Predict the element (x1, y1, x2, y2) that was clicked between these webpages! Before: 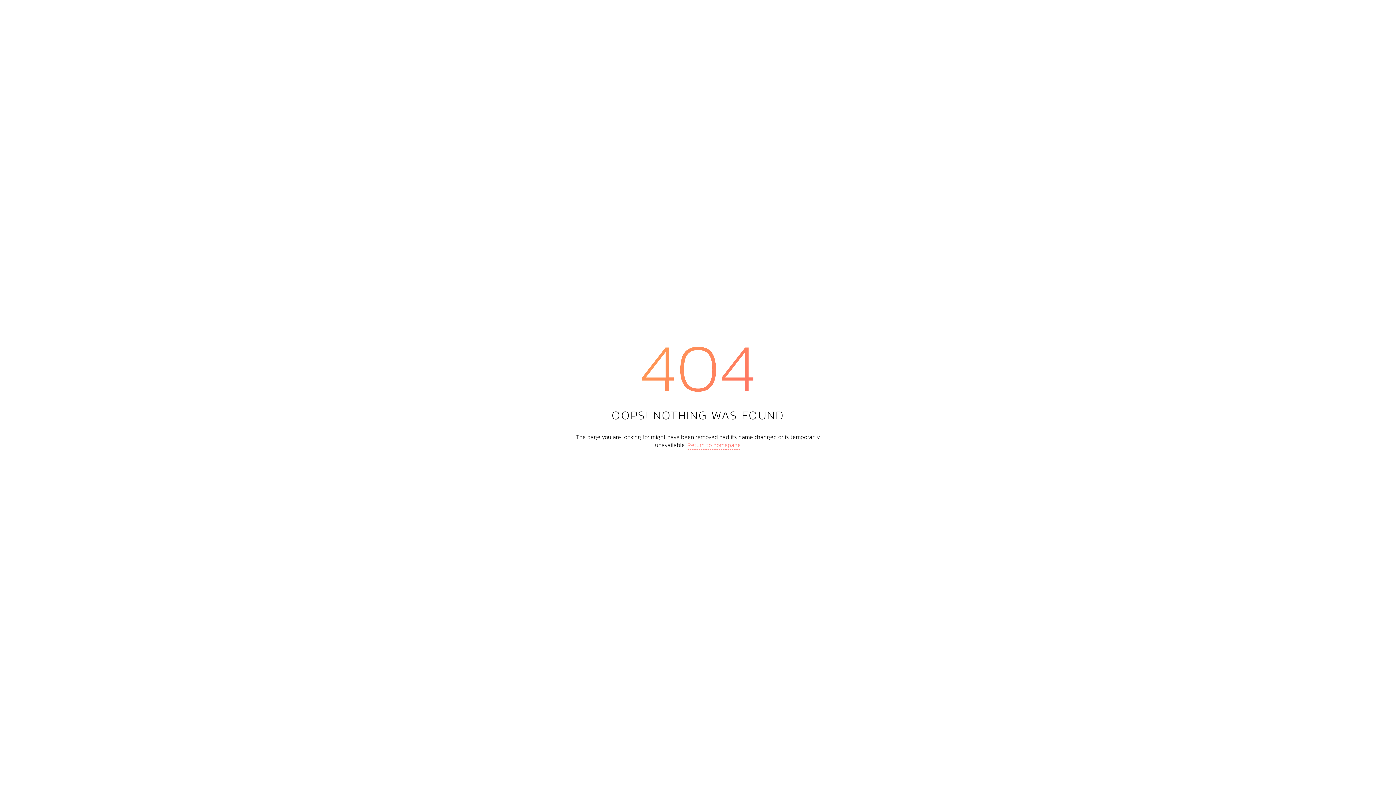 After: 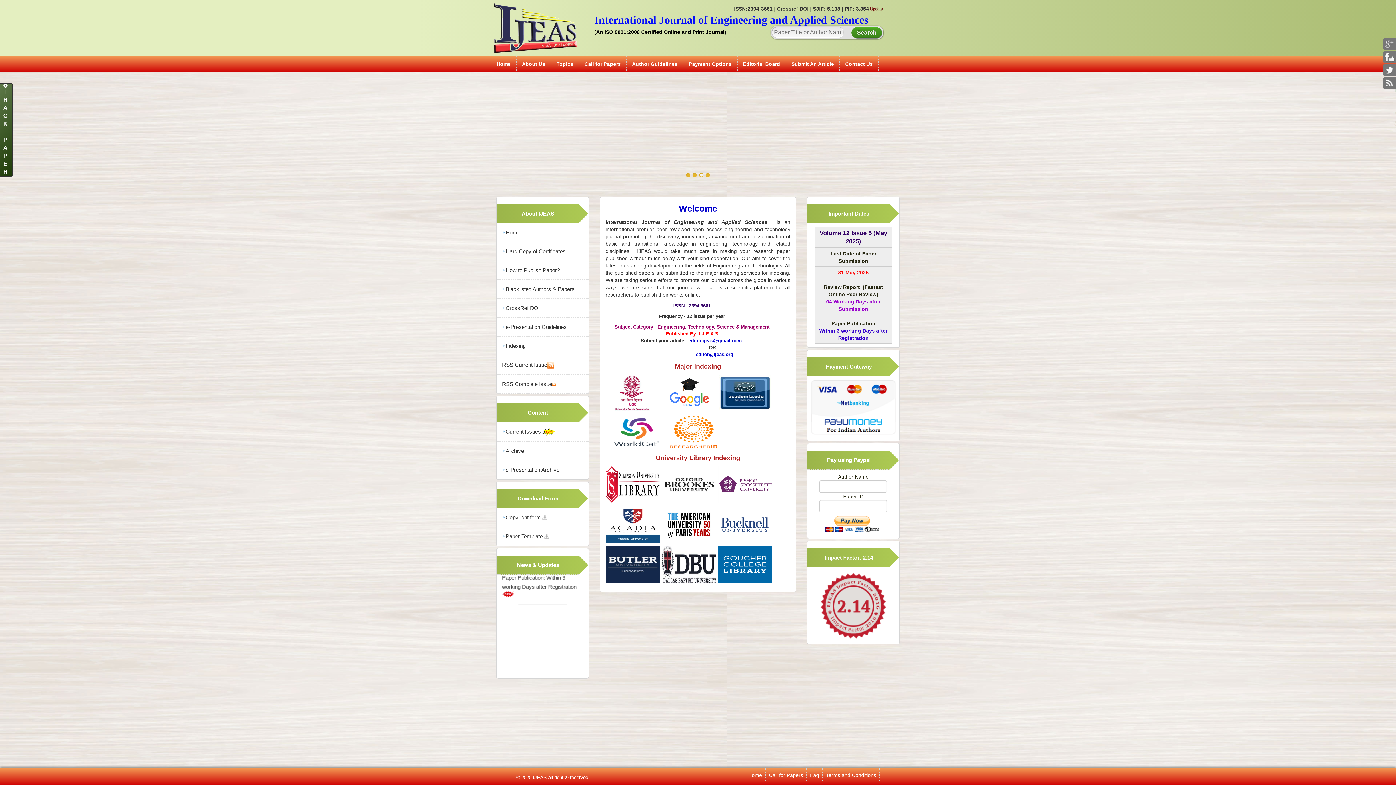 Action: bbox: (687, 440, 741, 449) label: Return to homepage